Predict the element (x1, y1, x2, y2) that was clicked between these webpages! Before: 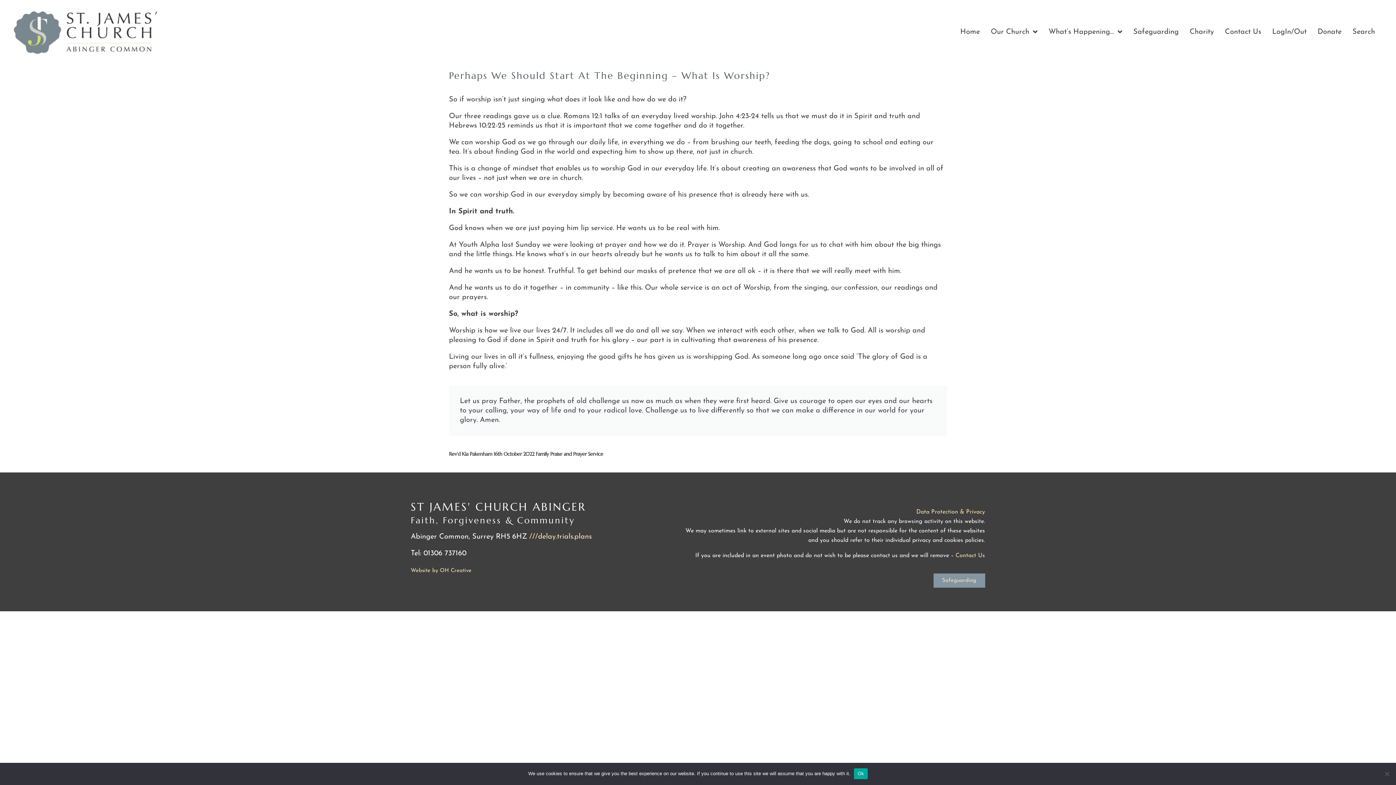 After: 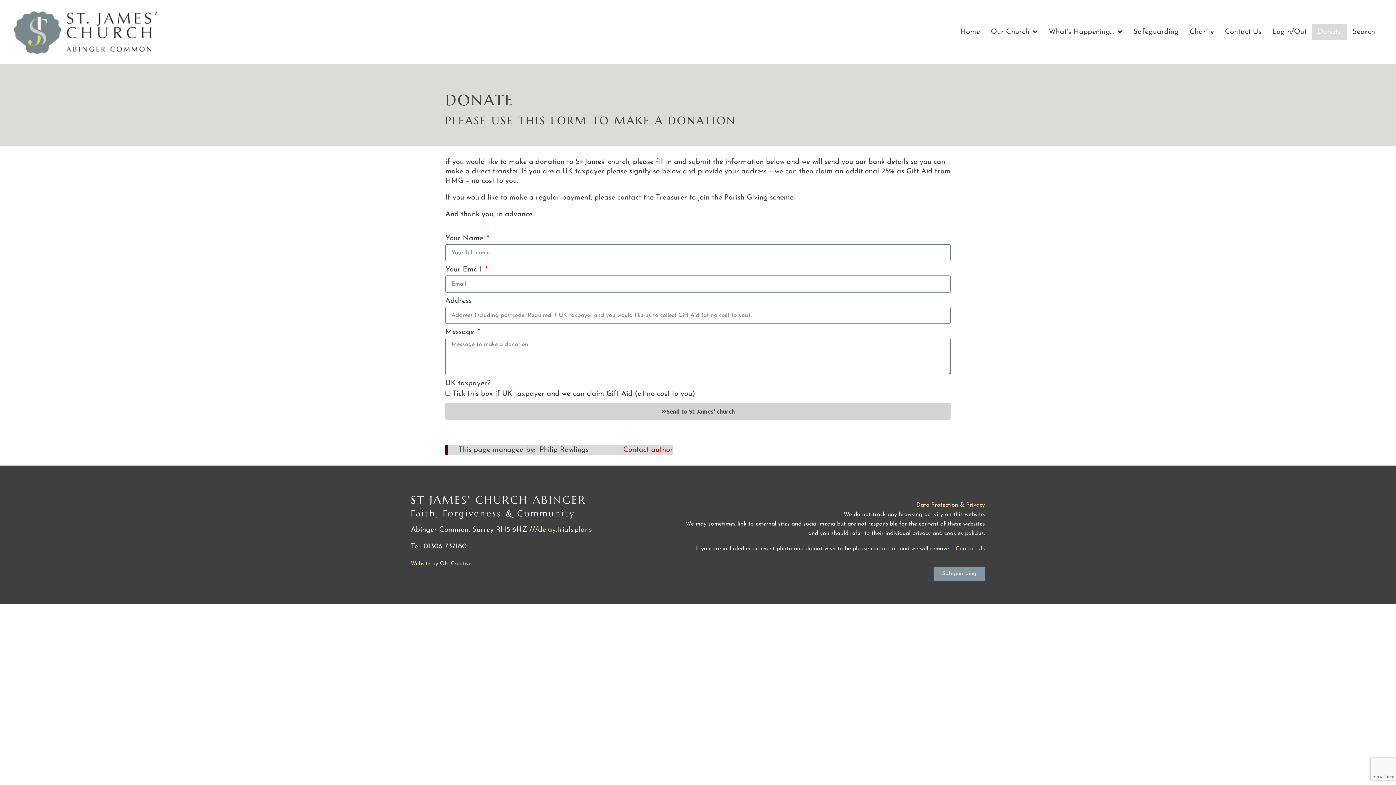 Action: label: Donate bbox: (1312, 24, 1347, 39)